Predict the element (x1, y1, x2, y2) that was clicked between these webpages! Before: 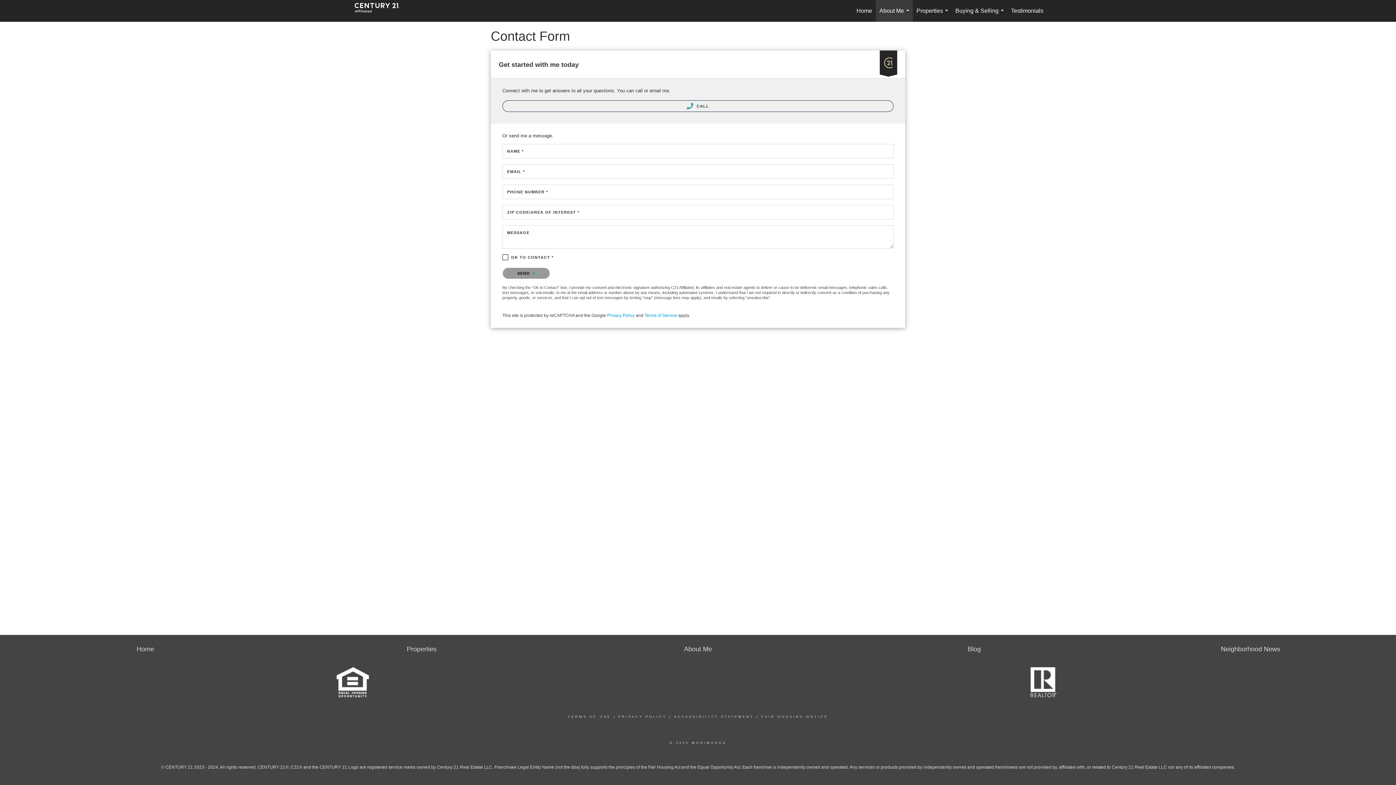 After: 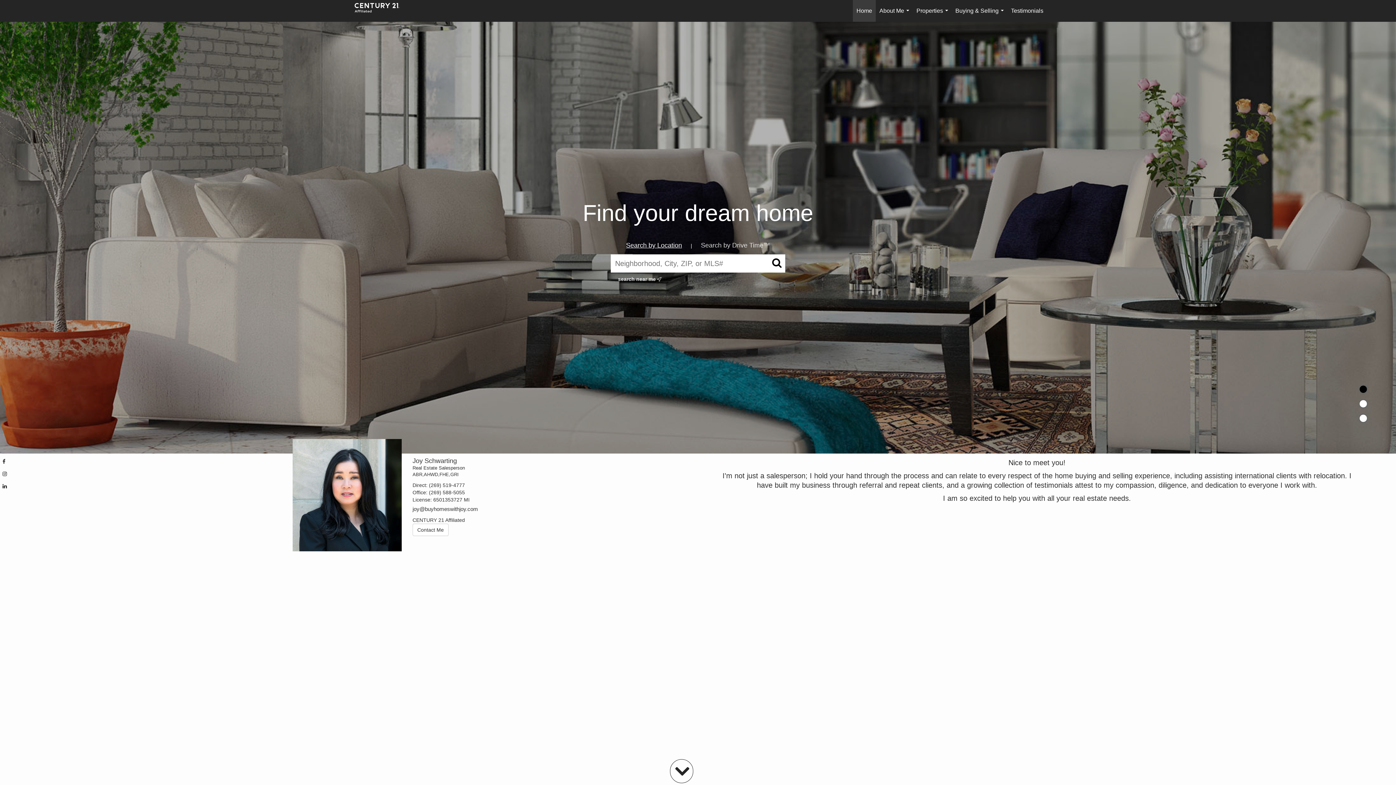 Action: label: Home bbox: (136, 645, 154, 653)